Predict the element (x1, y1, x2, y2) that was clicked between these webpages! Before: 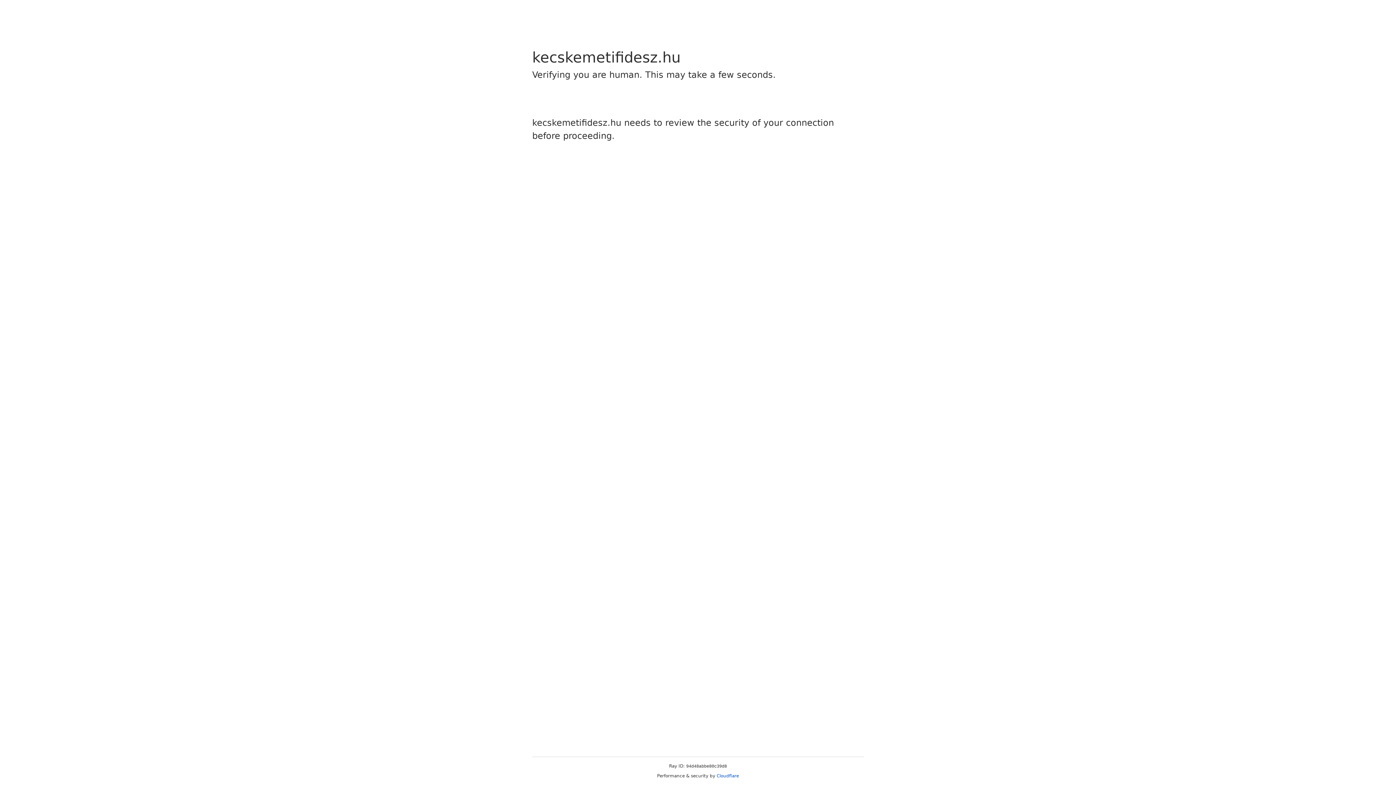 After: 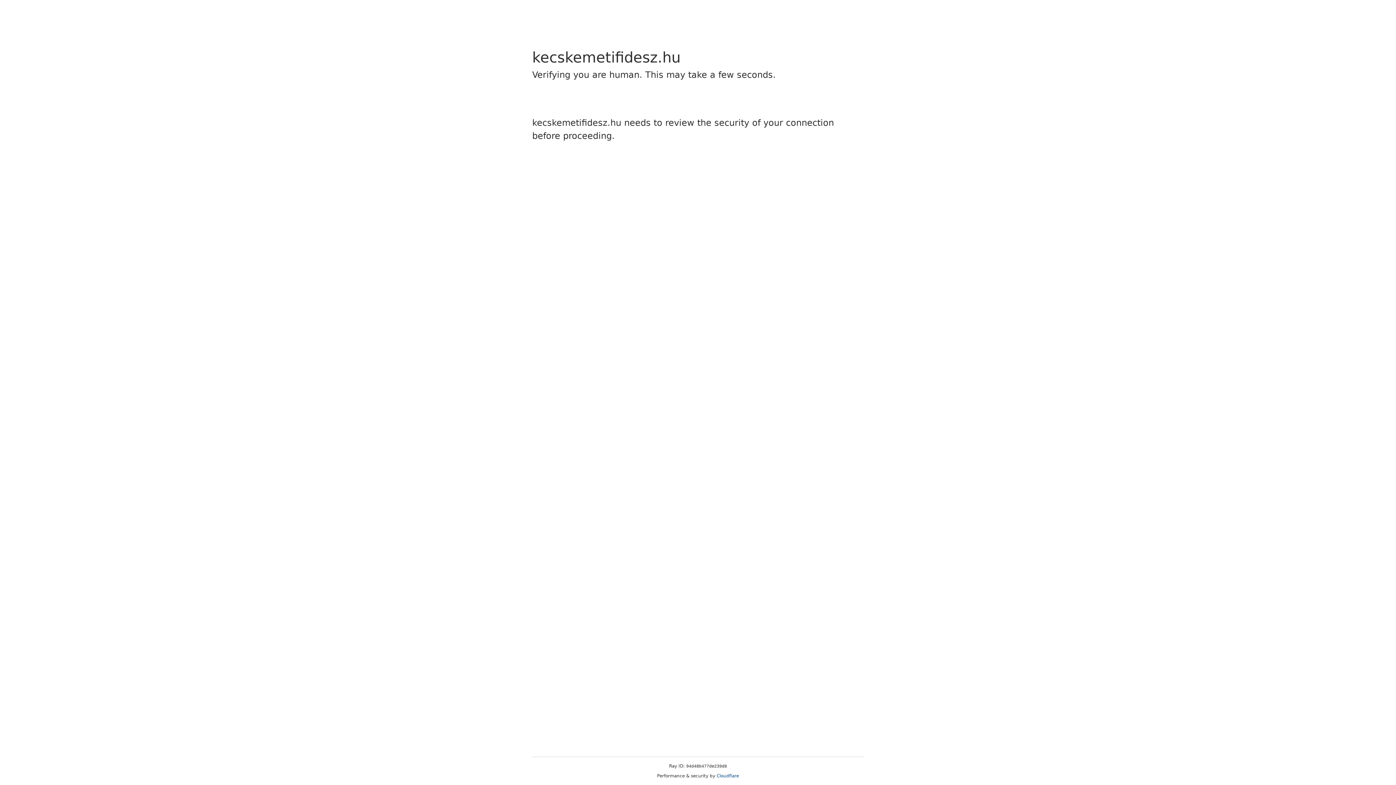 Action: bbox: (716, 773, 739, 778) label: Cloudflare